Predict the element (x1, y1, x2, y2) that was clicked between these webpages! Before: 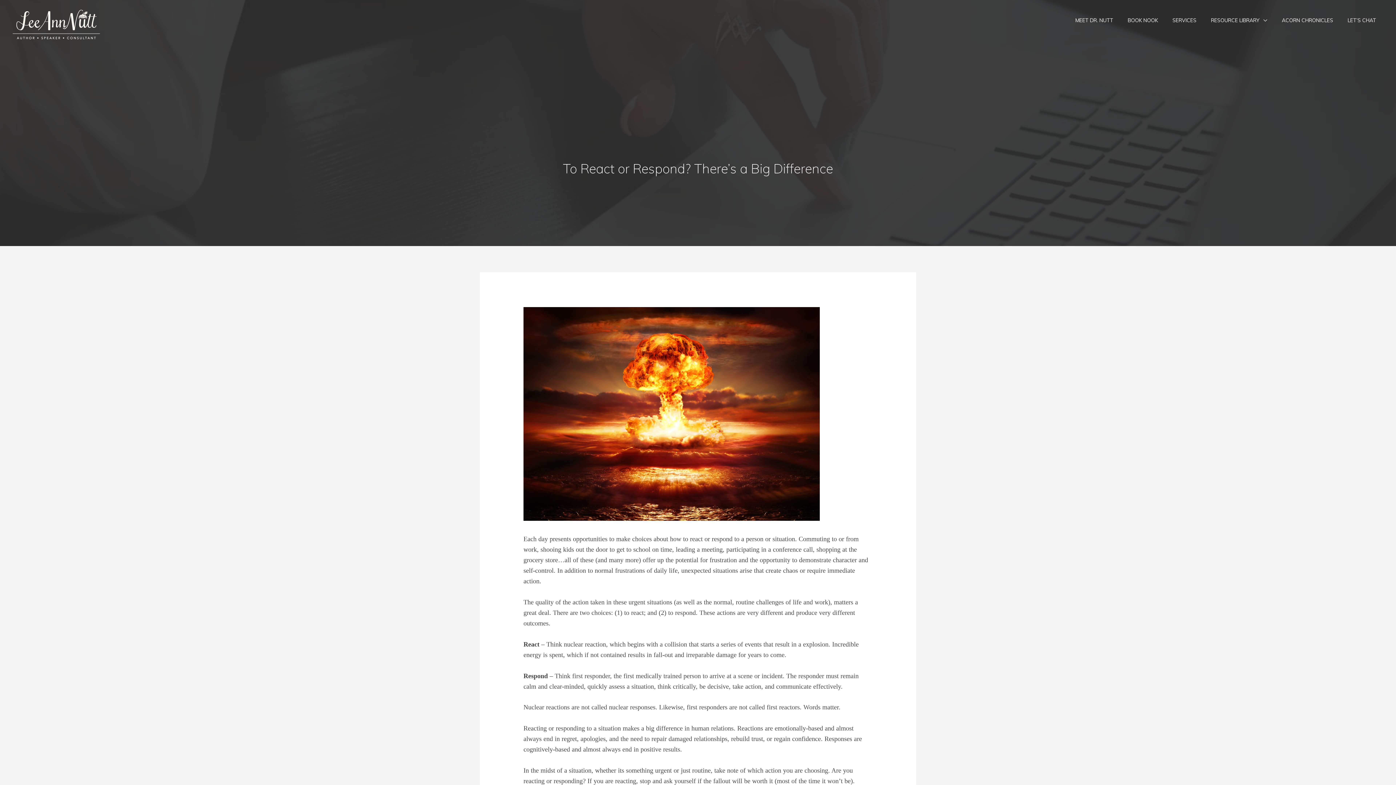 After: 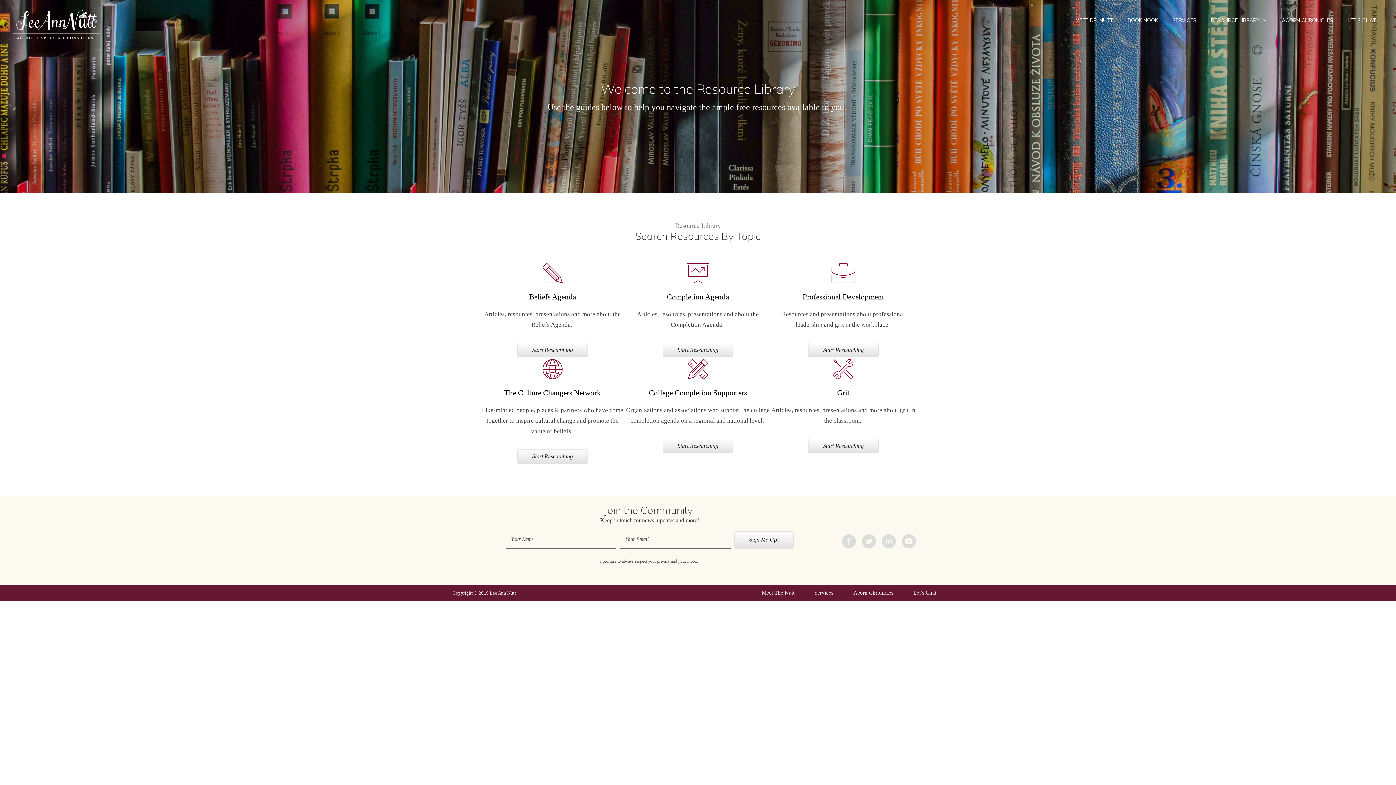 Action: label: RESOURCE LIBRARY bbox: (1204, 6, 1274, 34)